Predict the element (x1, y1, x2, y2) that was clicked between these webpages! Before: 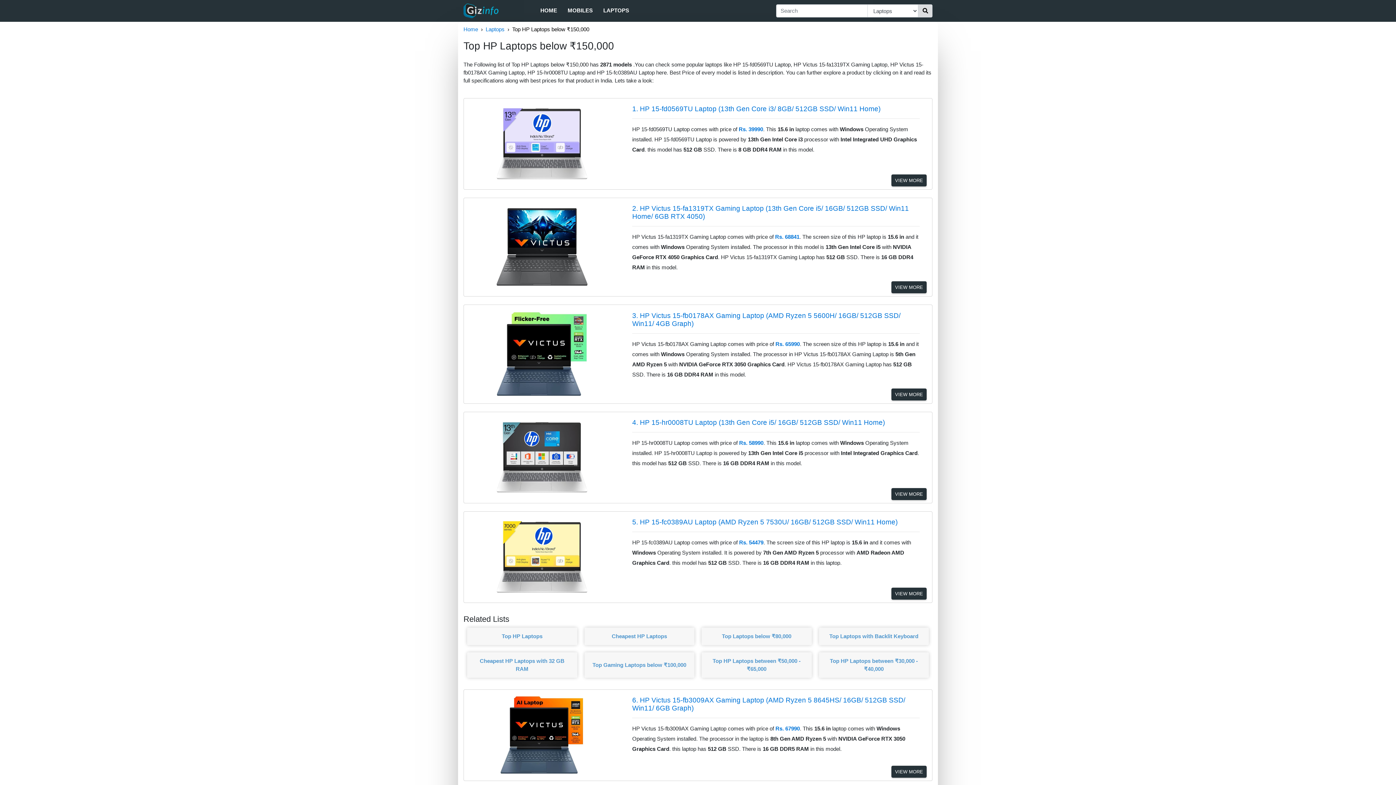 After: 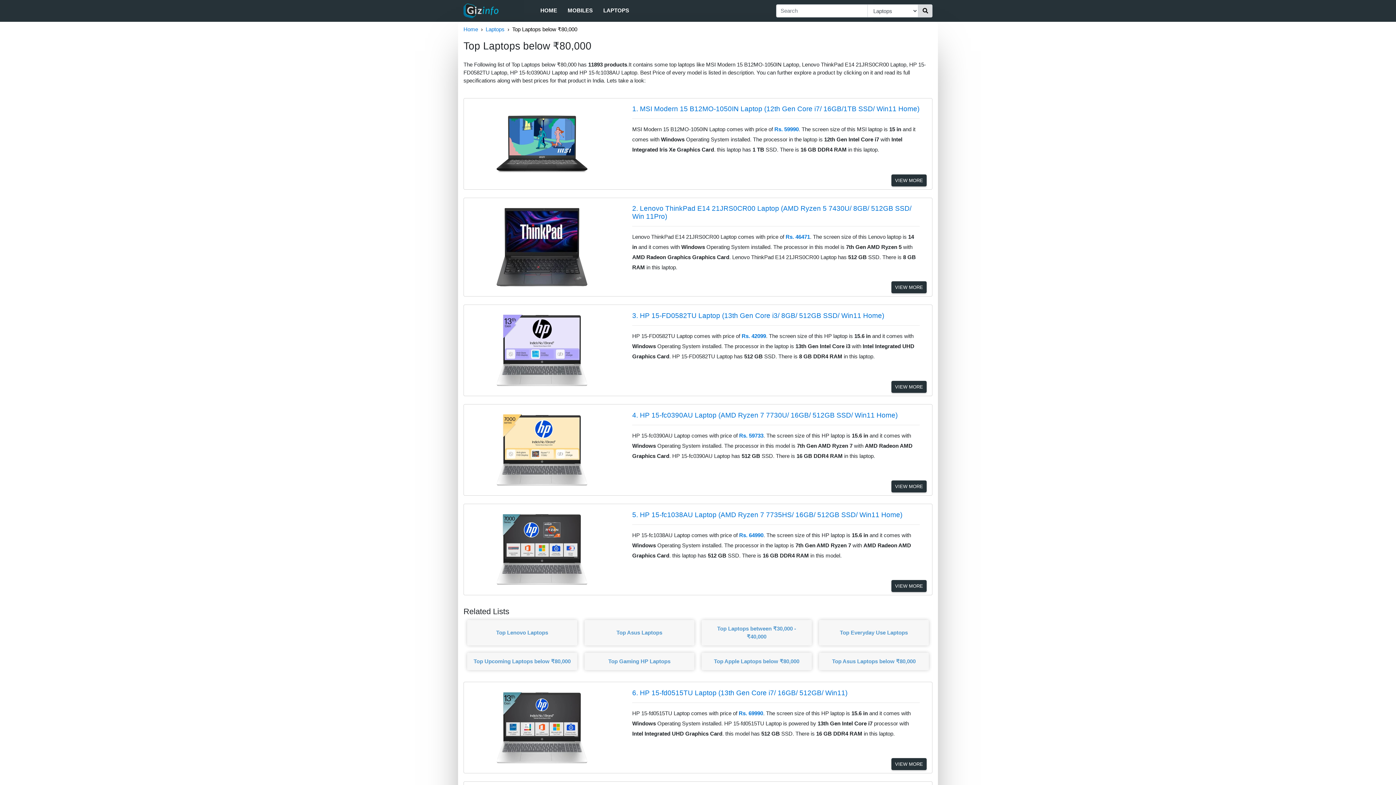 Action: label: Rs. 67990 bbox: (775, 725, 800, 732)